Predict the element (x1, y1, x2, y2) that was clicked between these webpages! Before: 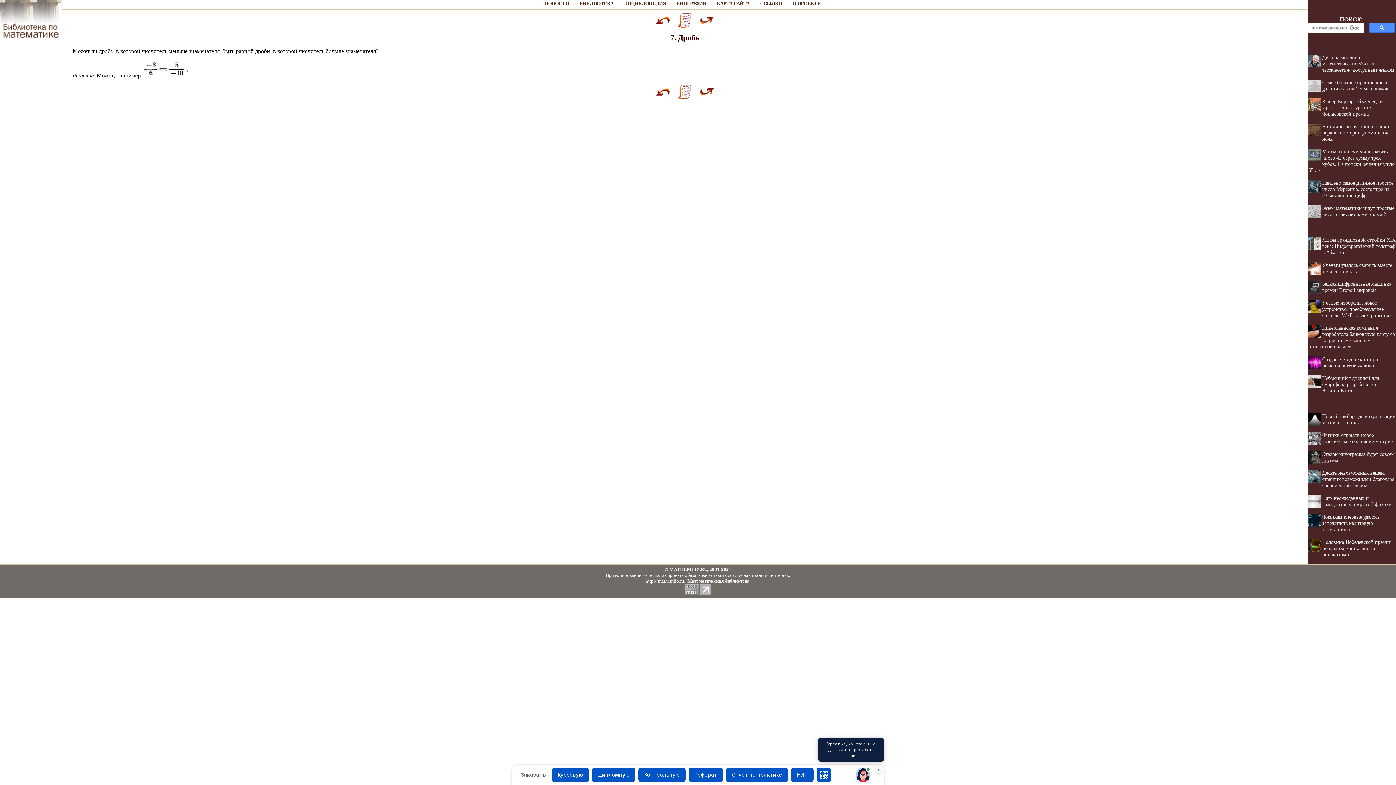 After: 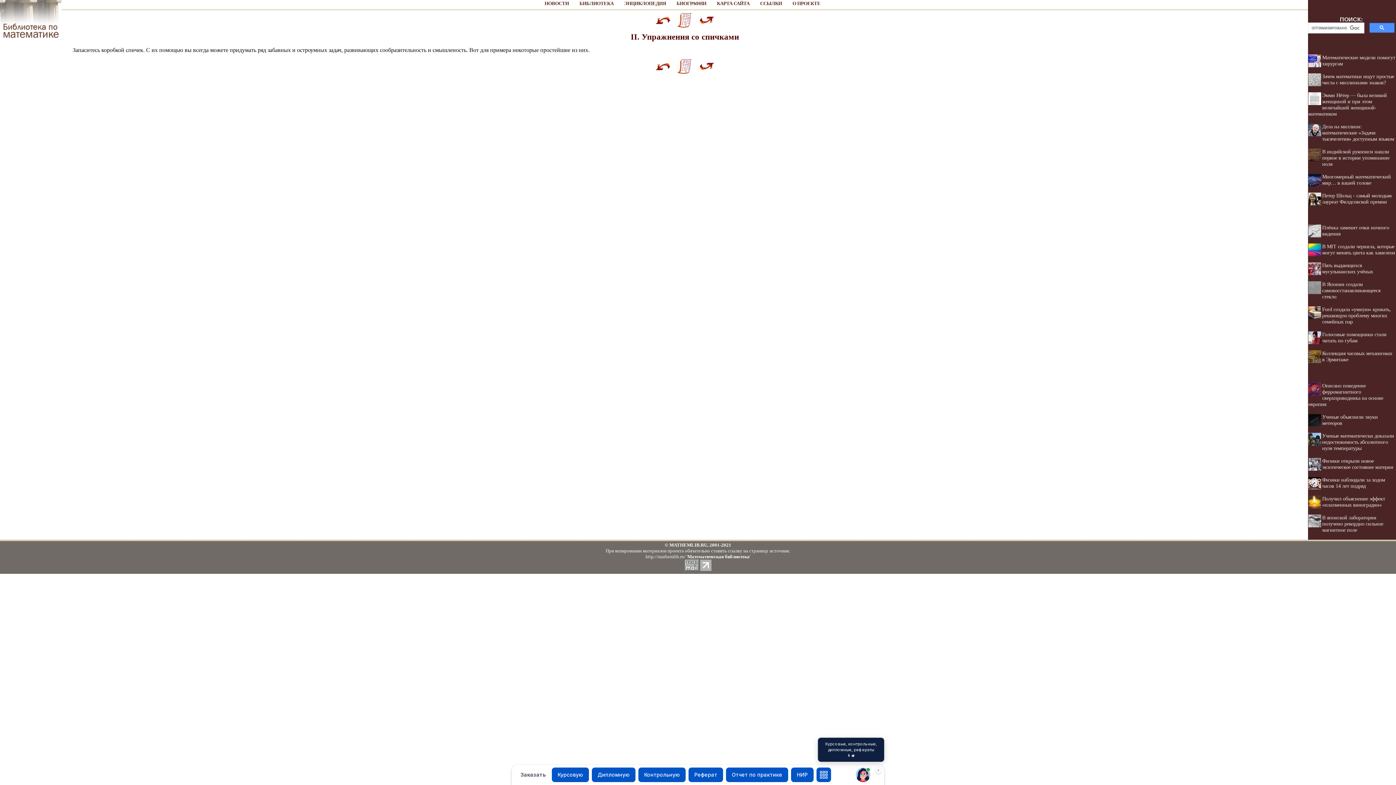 Action: bbox: (699, 94, 714, 100)